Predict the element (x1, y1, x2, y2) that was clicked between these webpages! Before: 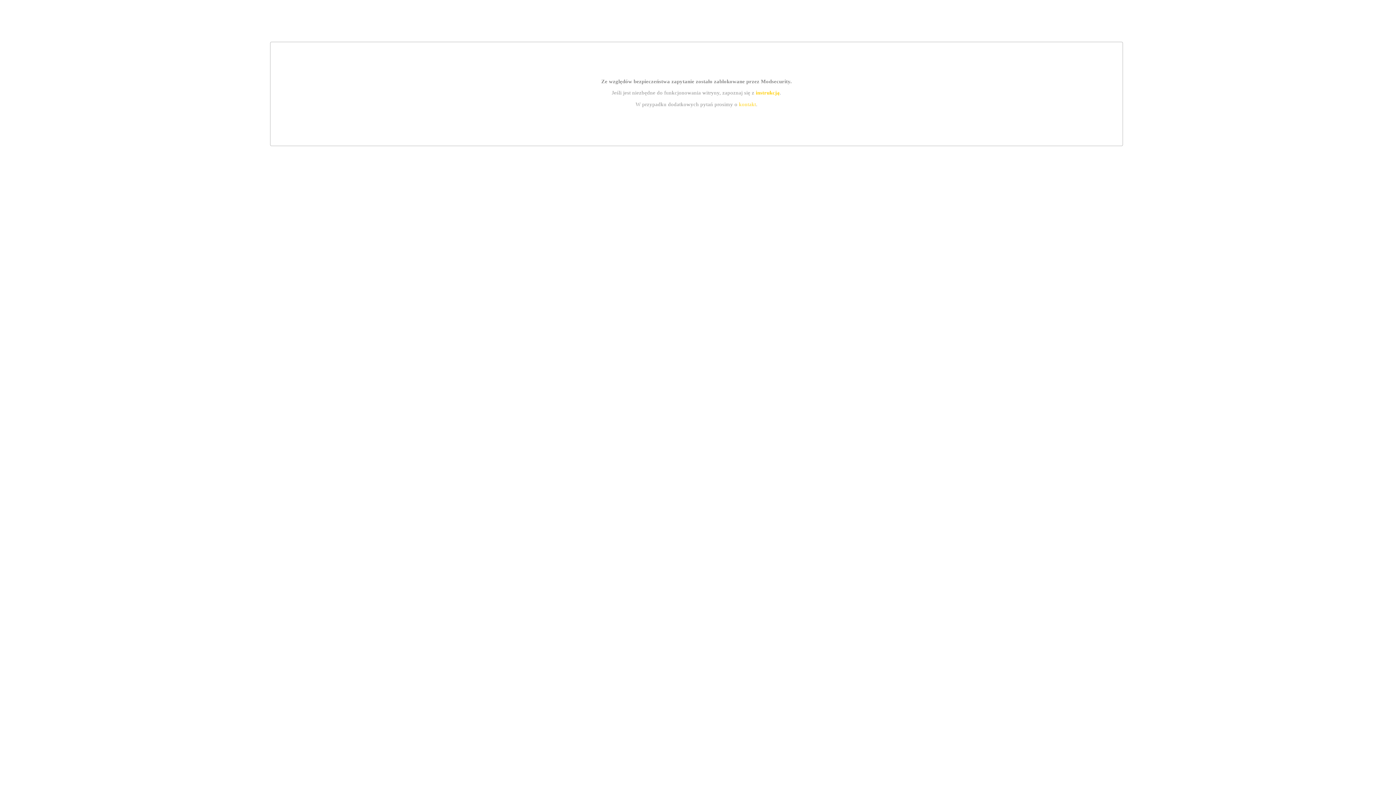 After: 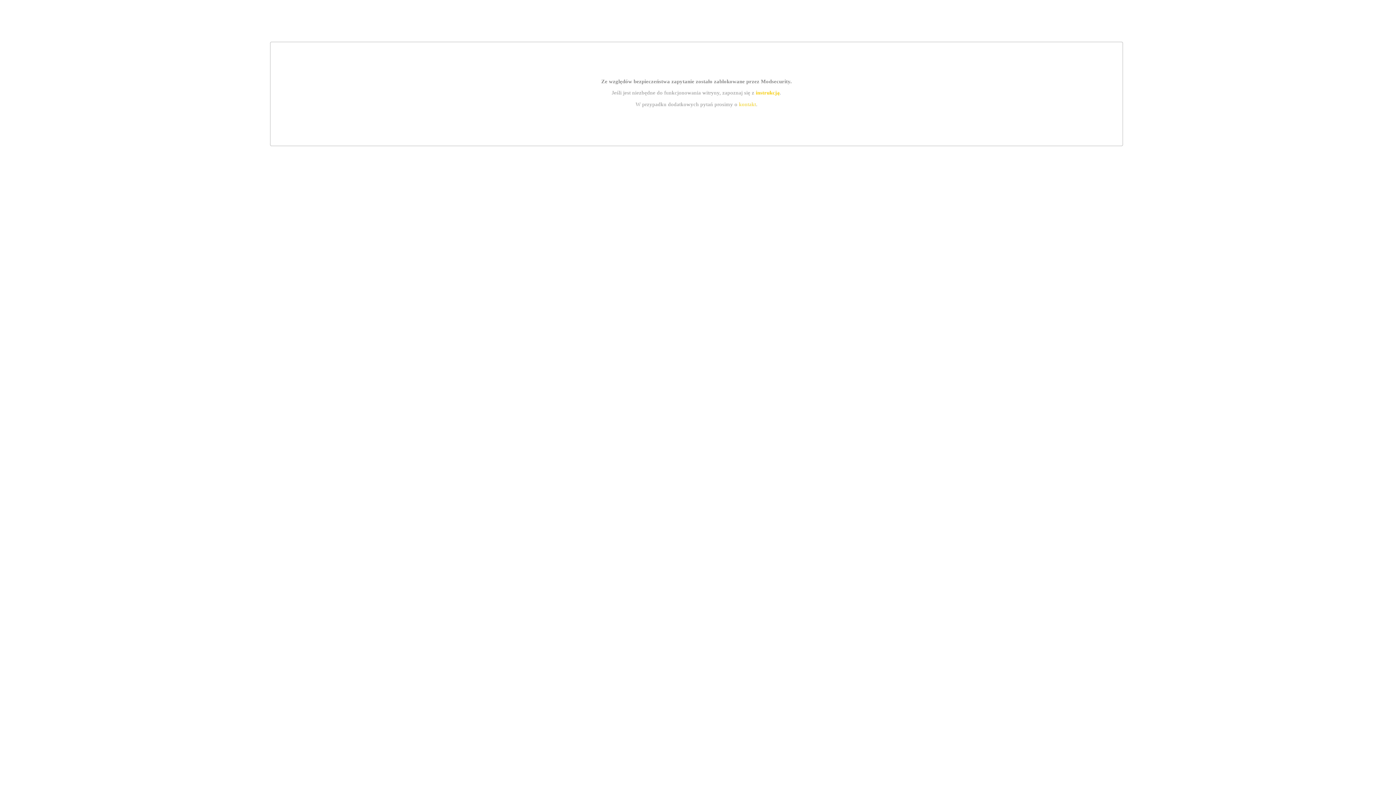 Action: label: instrukcją bbox: (755, 89, 779, 95)